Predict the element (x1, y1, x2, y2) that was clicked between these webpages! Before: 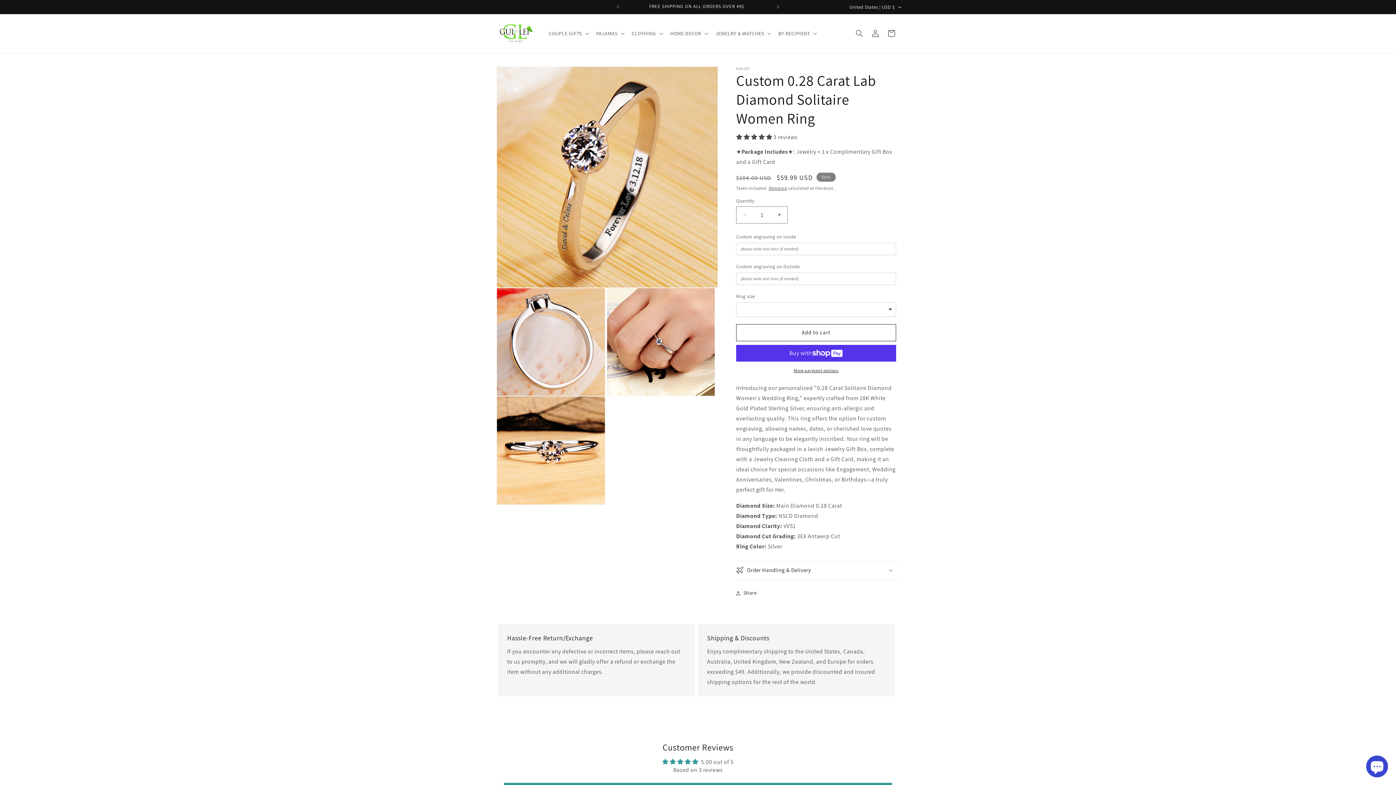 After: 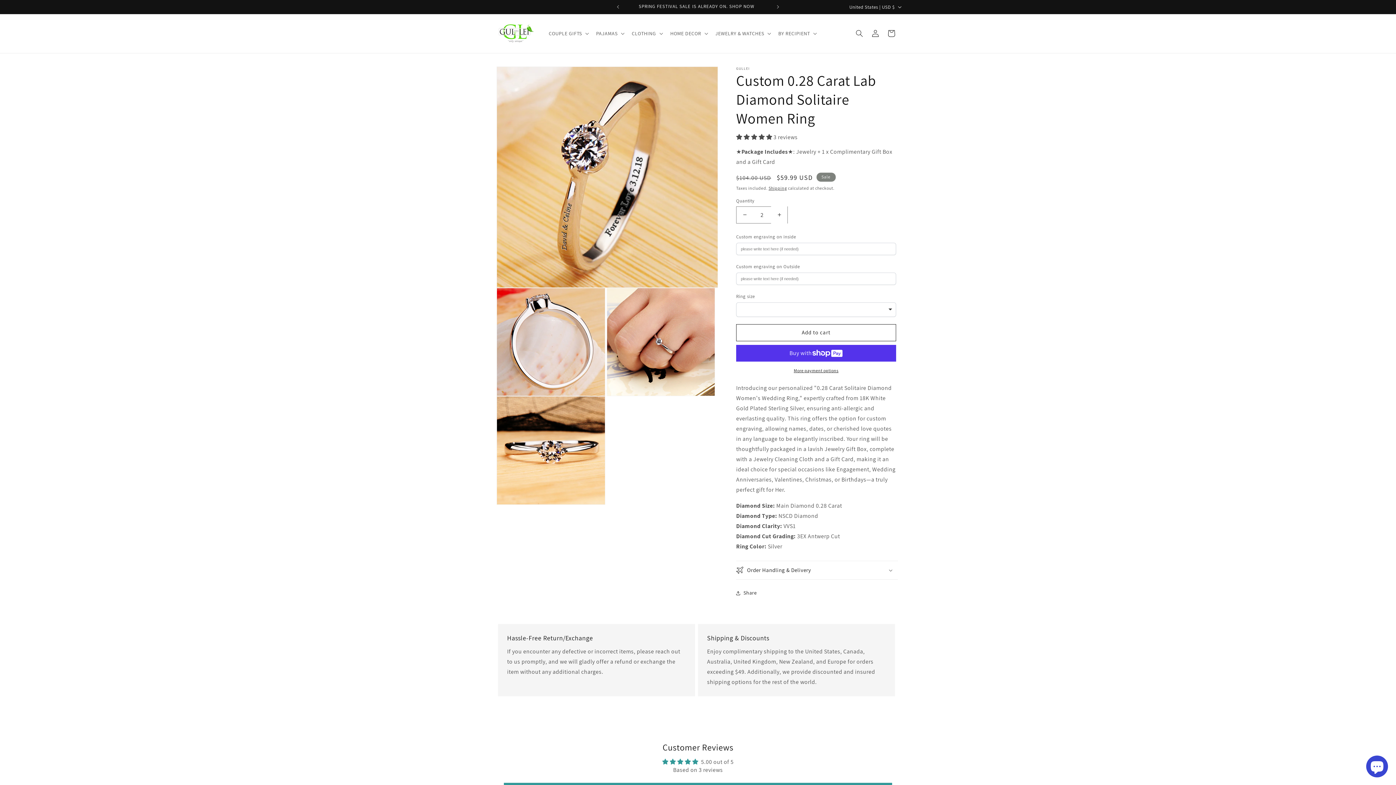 Action: bbox: (771, 206, 787, 223) label: Increase quantity for Custom 0.28 Carat Lab Diamond Solitaire Women Ring